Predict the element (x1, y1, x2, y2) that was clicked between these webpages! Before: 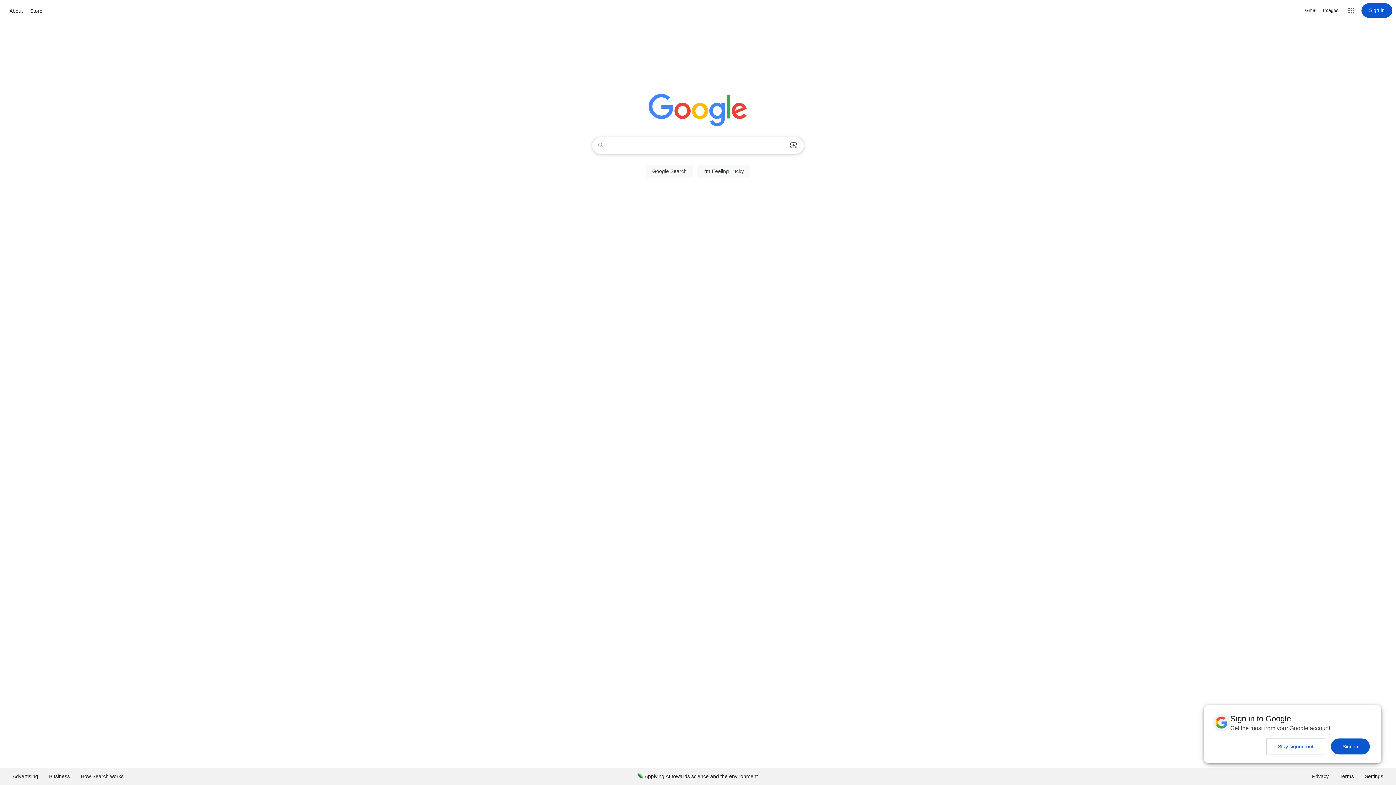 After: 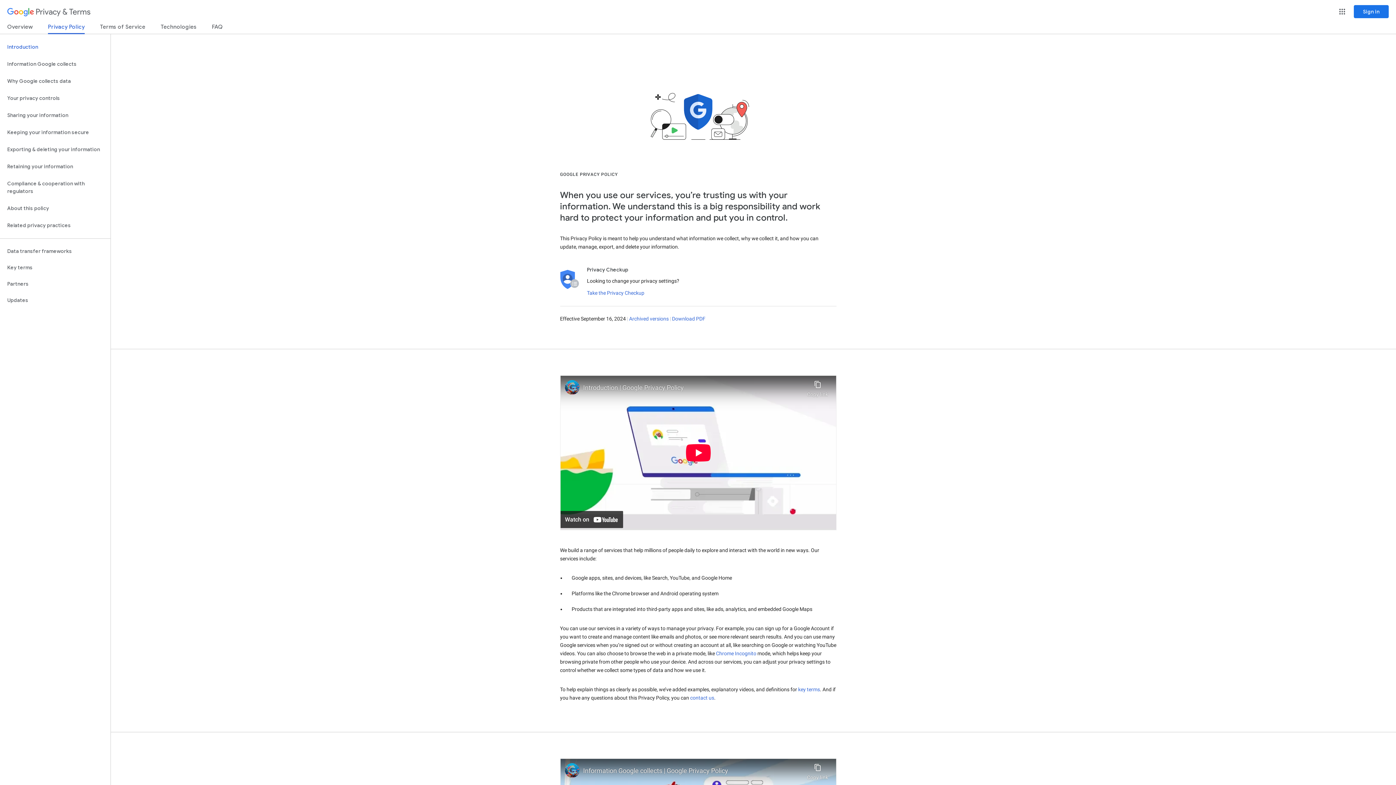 Action: label: Privacy bbox: (1306, 768, 1334, 785)